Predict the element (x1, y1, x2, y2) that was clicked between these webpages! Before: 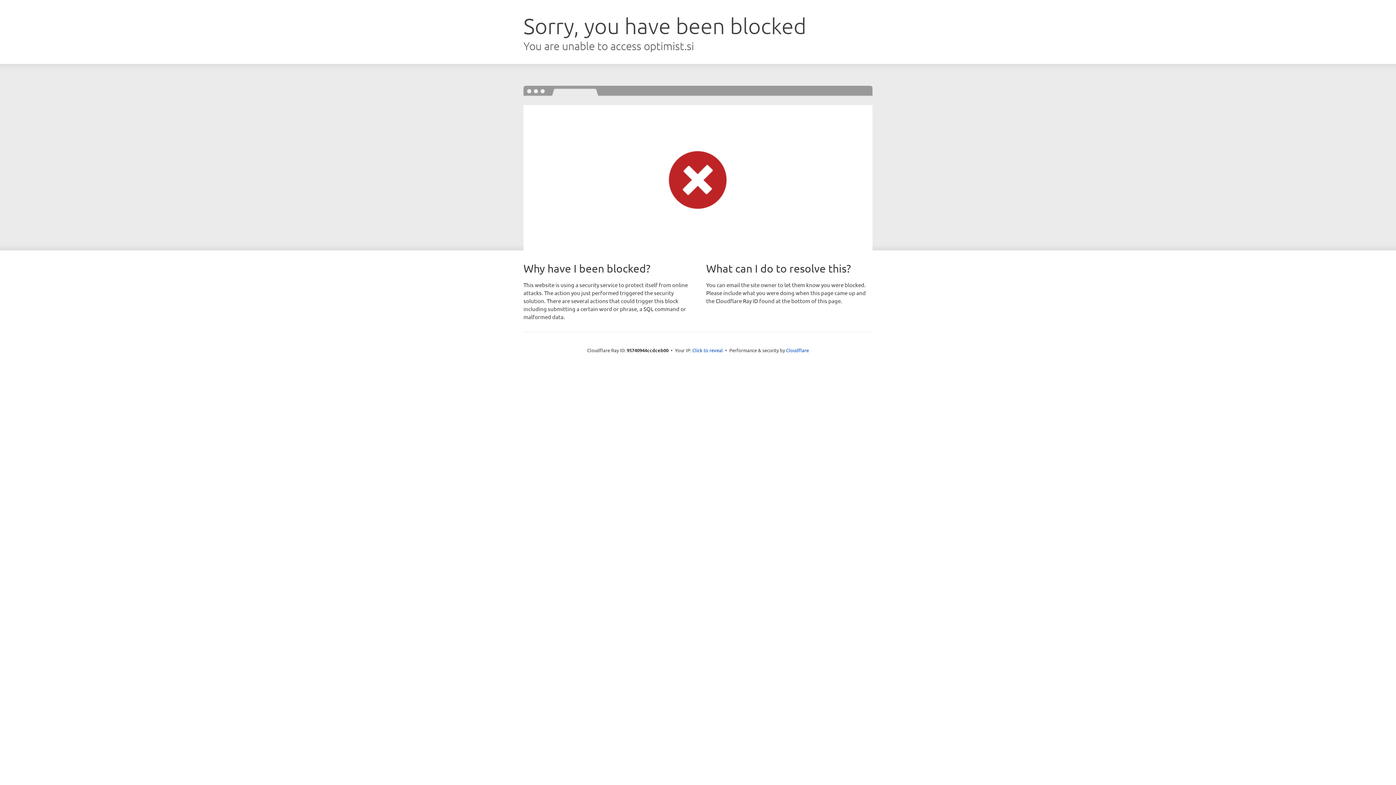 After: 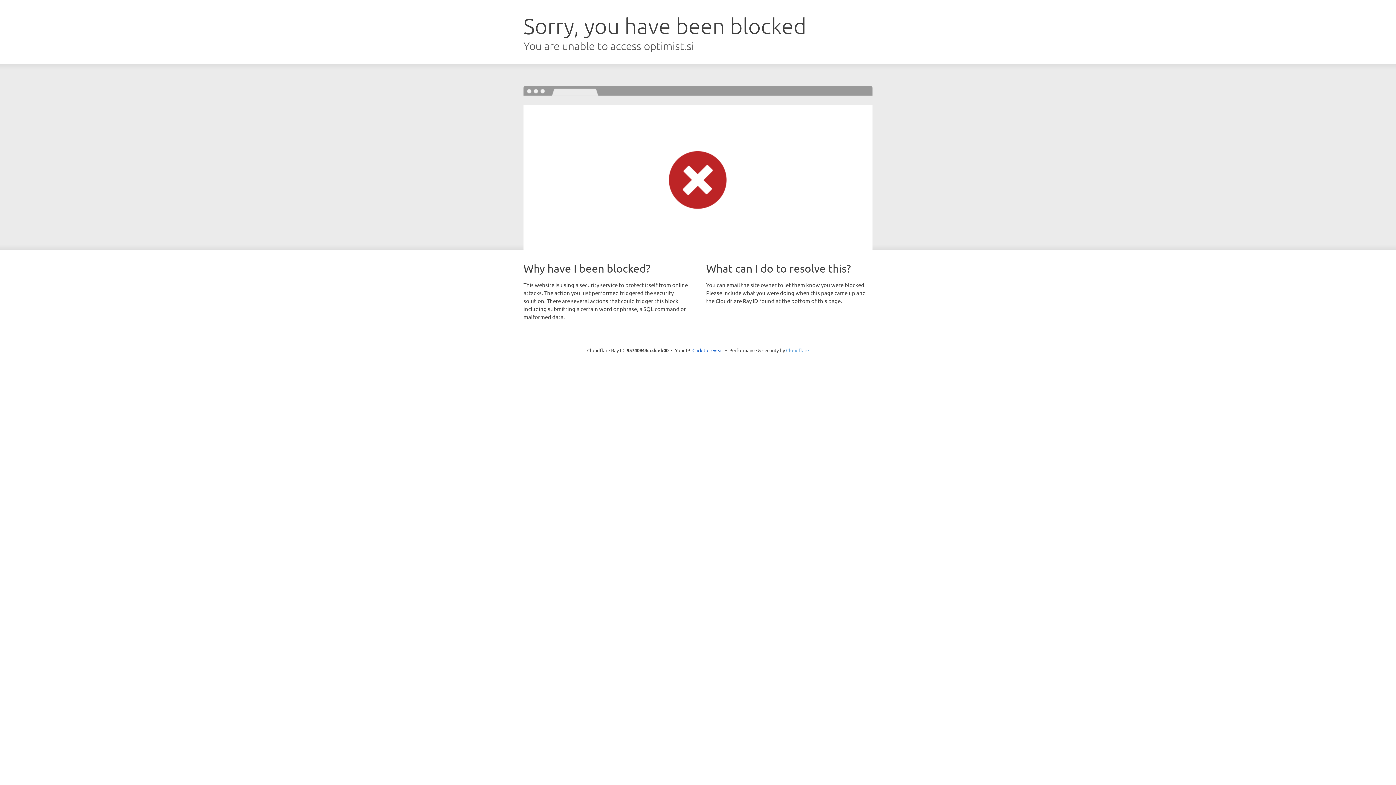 Action: label: Cloudflare bbox: (786, 347, 809, 353)